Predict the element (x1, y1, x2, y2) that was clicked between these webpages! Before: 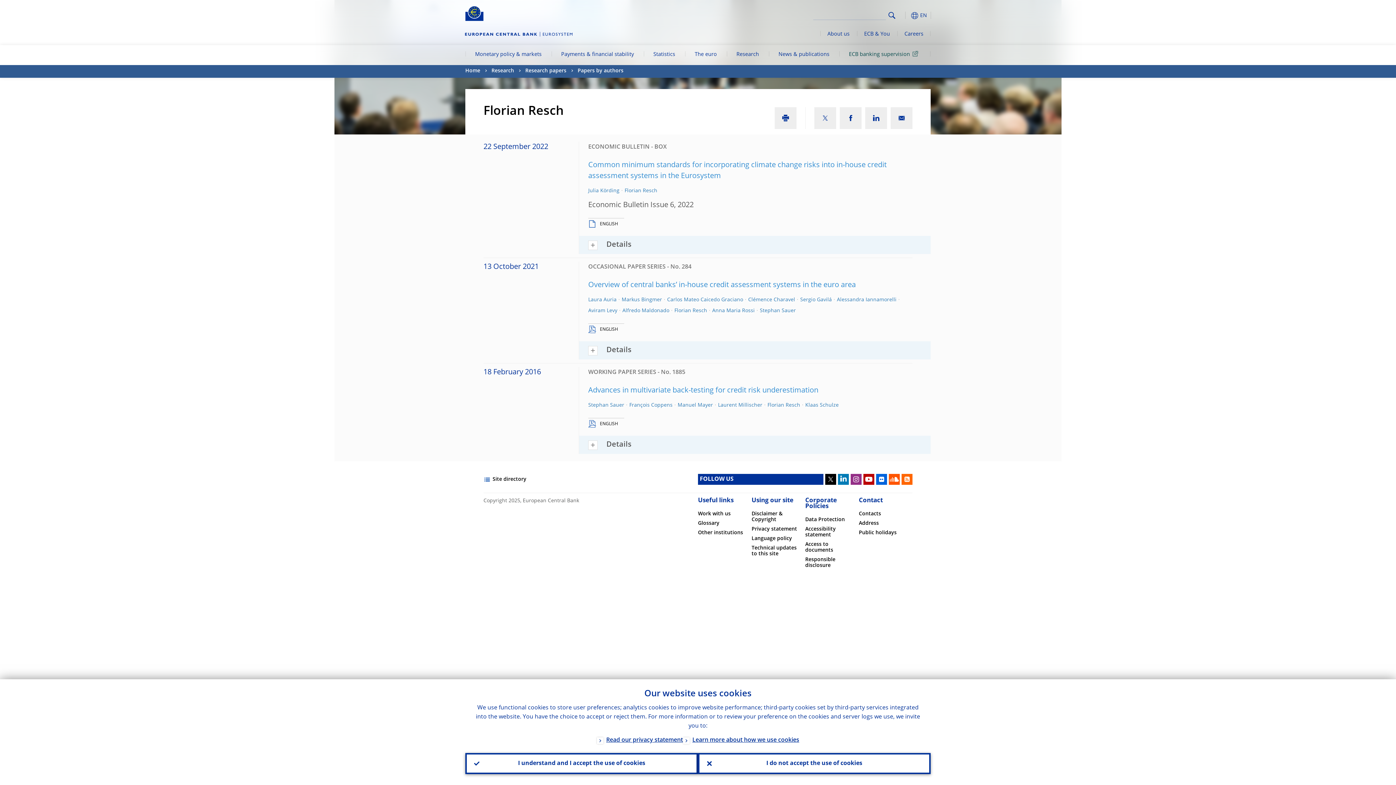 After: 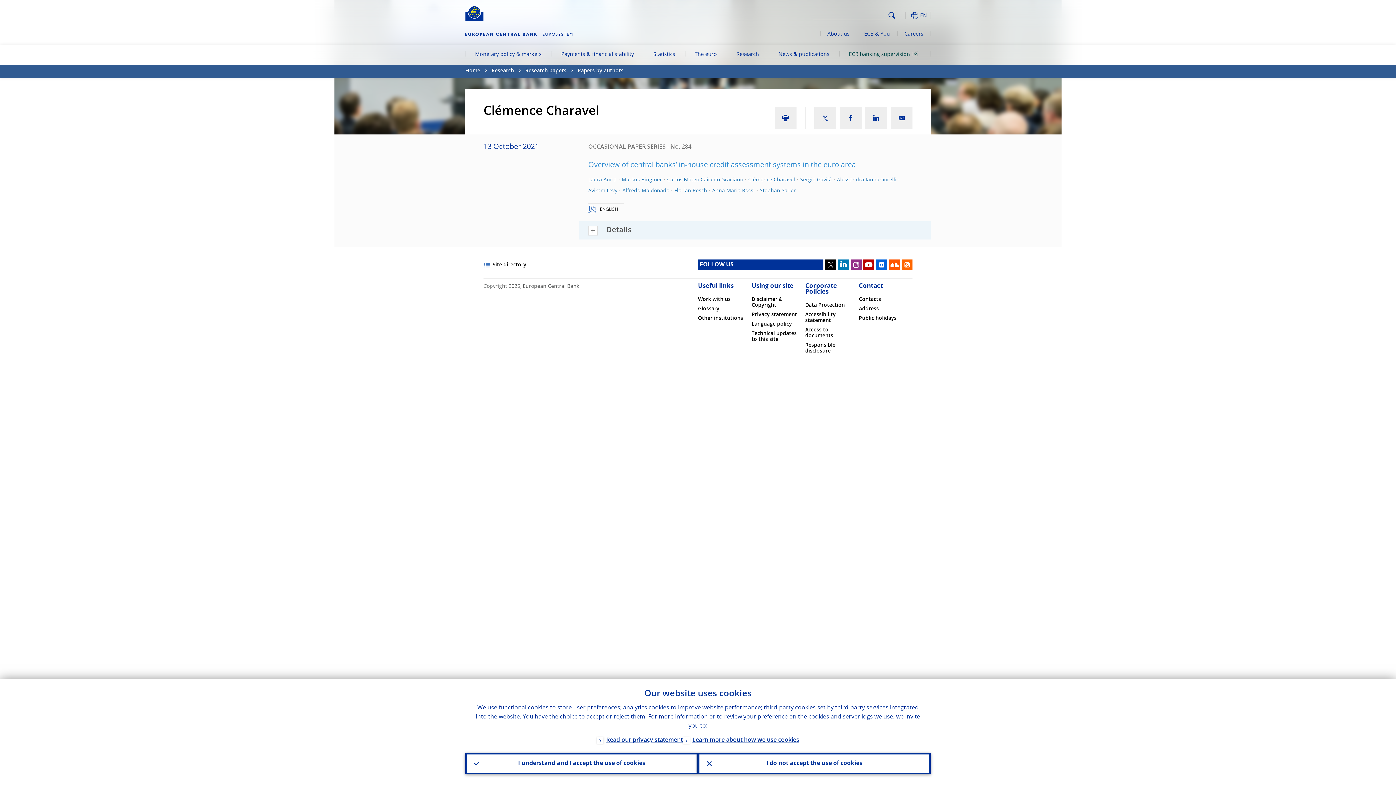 Action: bbox: (748, 297, 795, 302) label: Clémence Charavel